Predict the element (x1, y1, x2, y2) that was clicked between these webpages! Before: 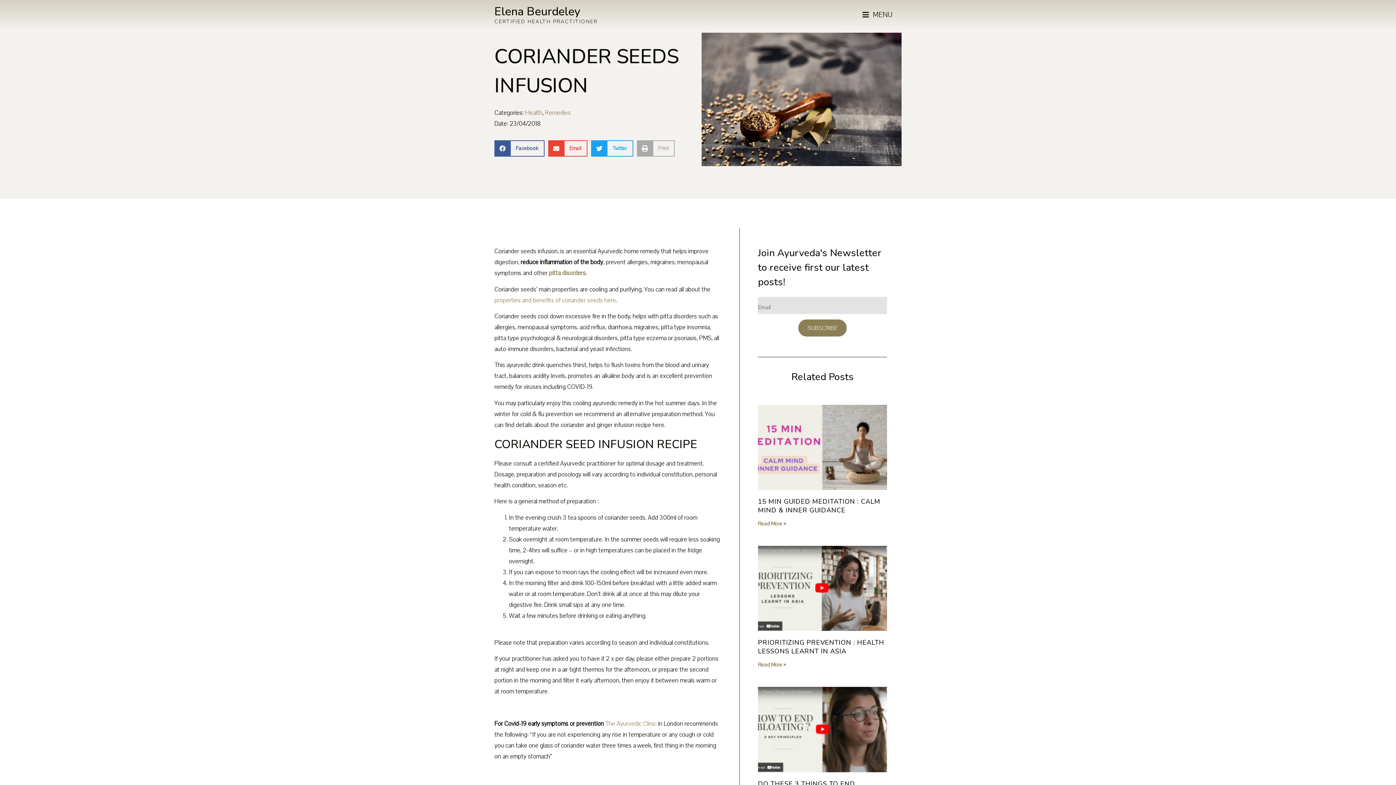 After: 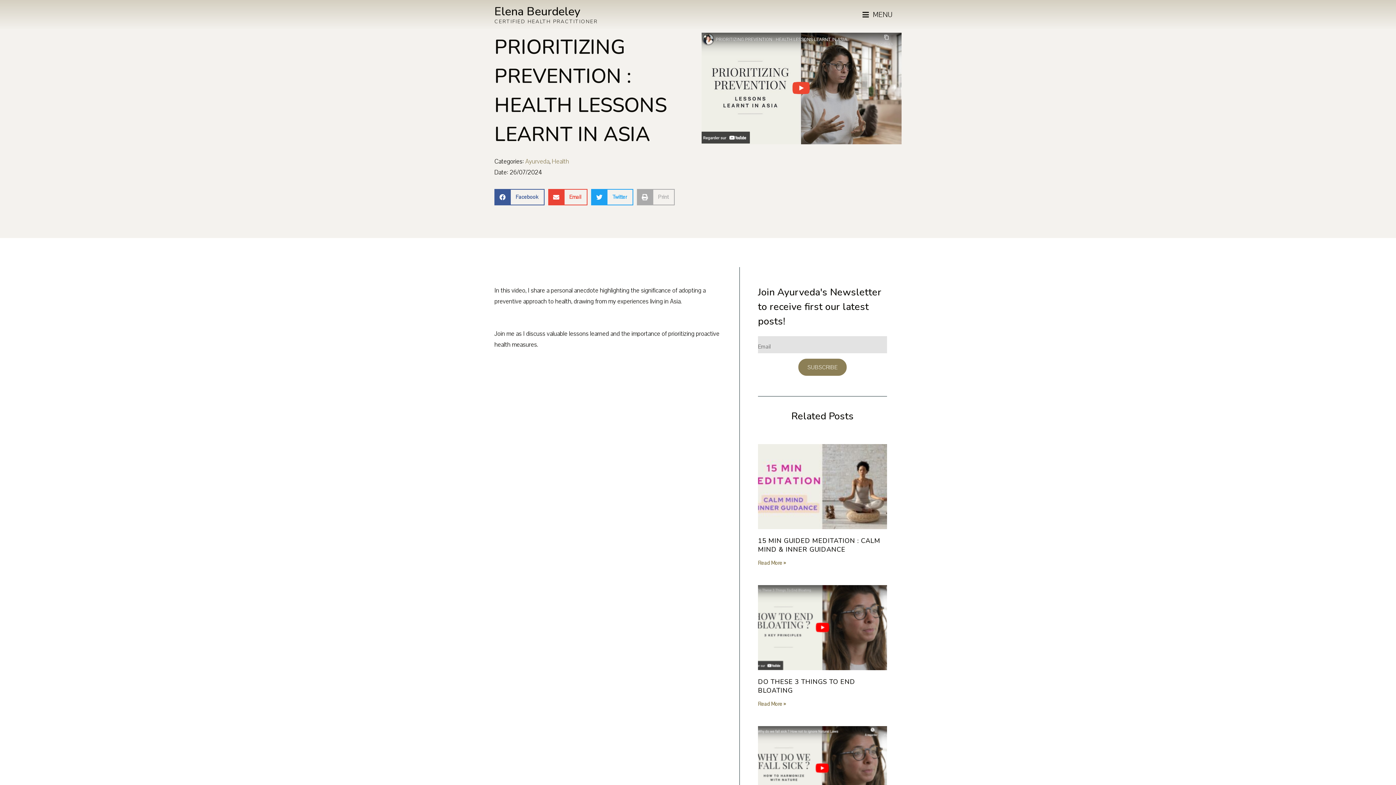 Action: bbox: (758, 661, 786, 668) label: Read More »